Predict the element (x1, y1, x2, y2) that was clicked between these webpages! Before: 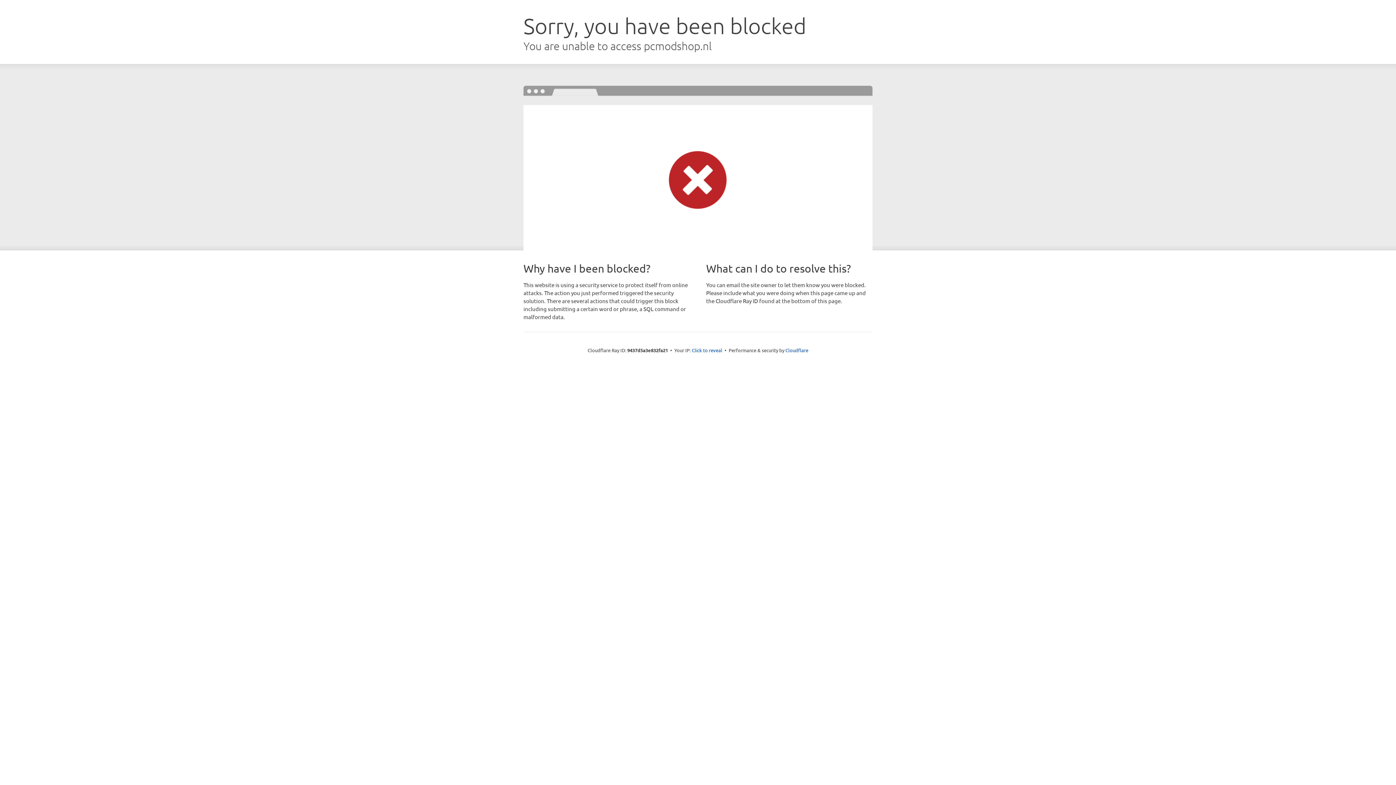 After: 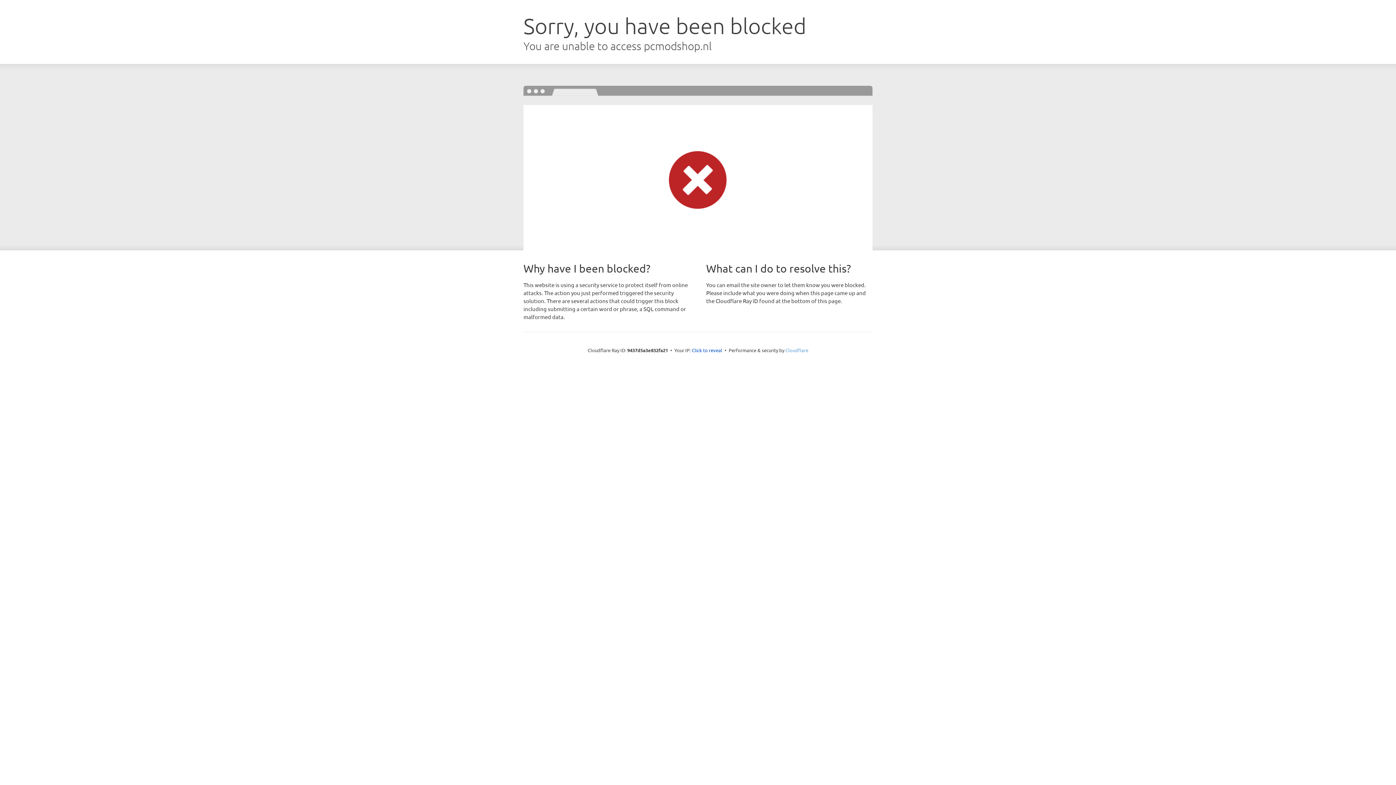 Action: label: Cloudflare bbox: (785, 347, 808, 353)